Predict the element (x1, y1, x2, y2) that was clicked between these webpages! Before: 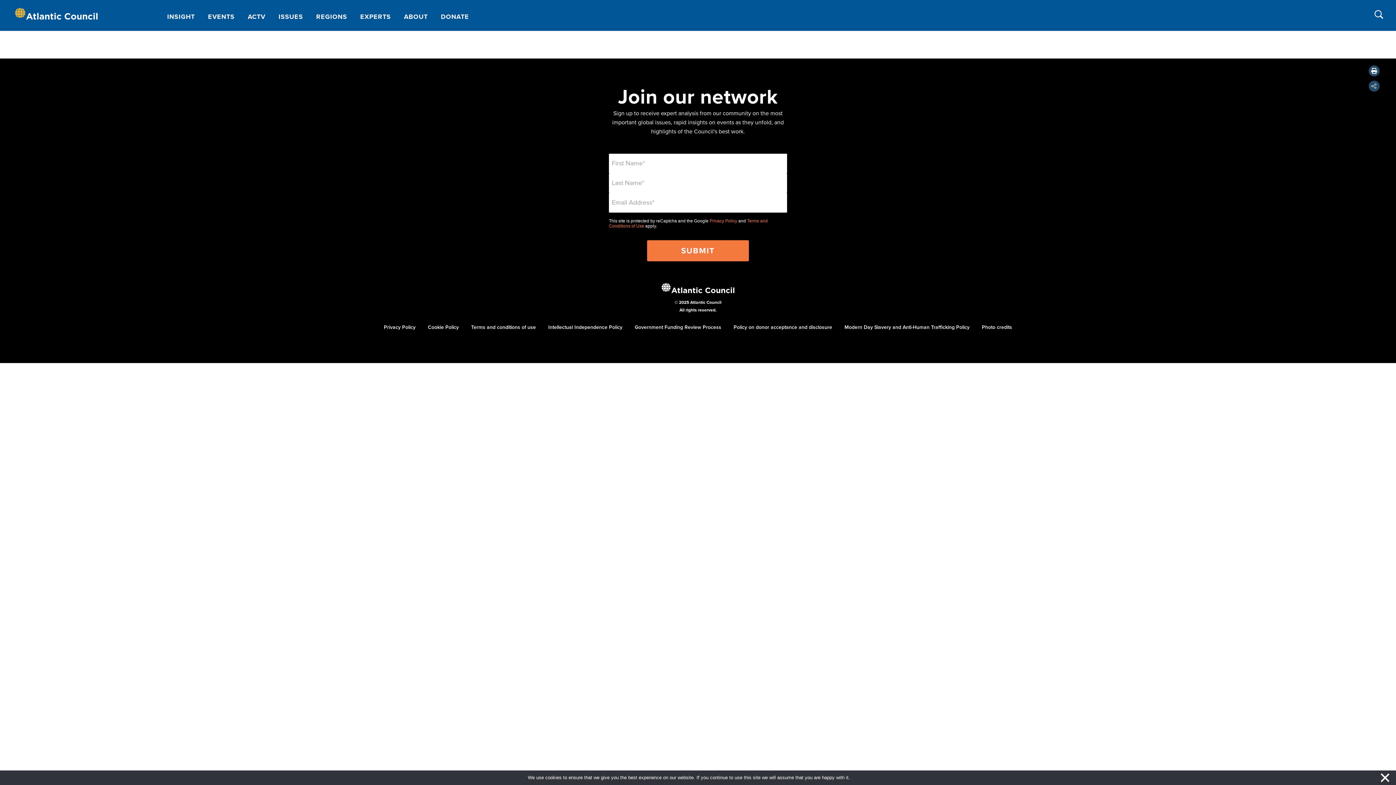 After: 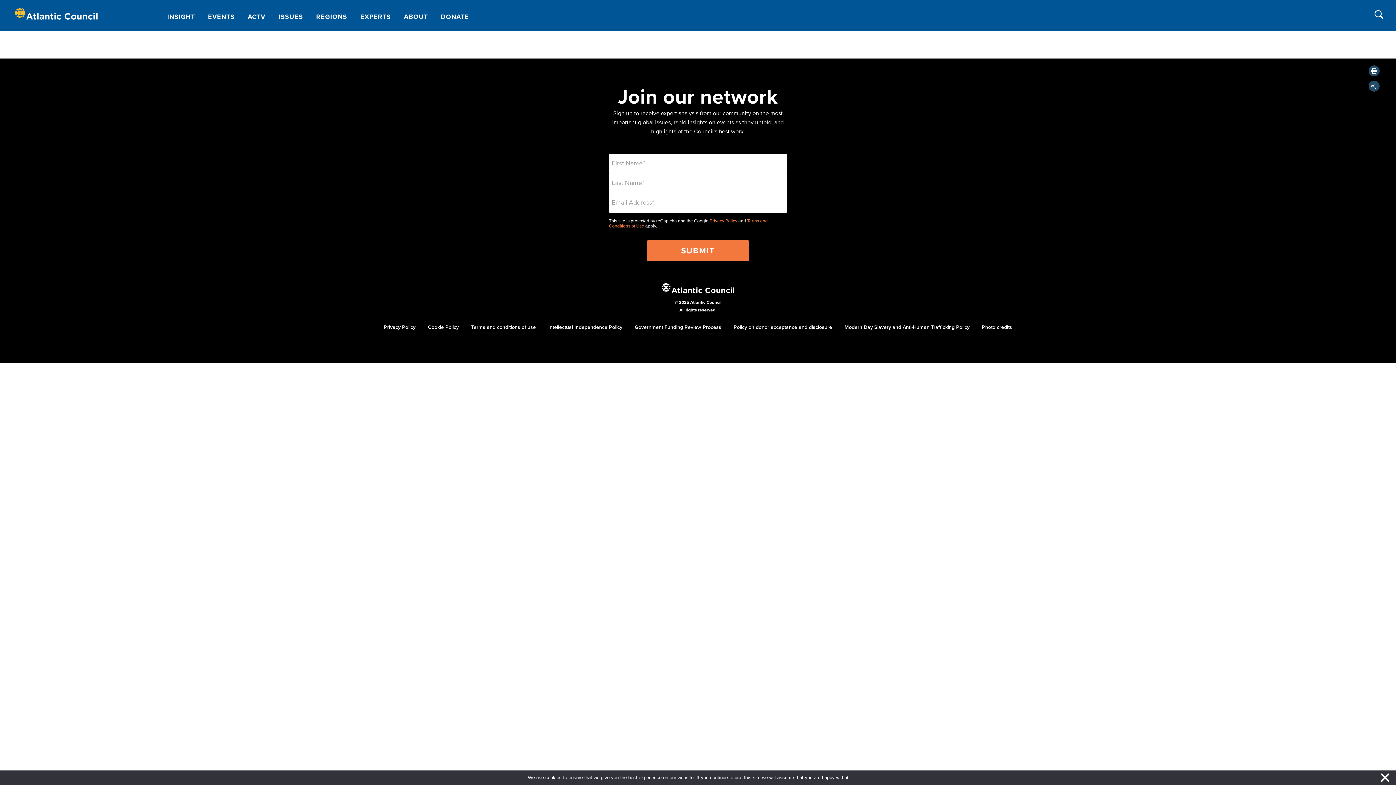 Action: label: Privacy Policy bbox: (709, 218, 737, 223)